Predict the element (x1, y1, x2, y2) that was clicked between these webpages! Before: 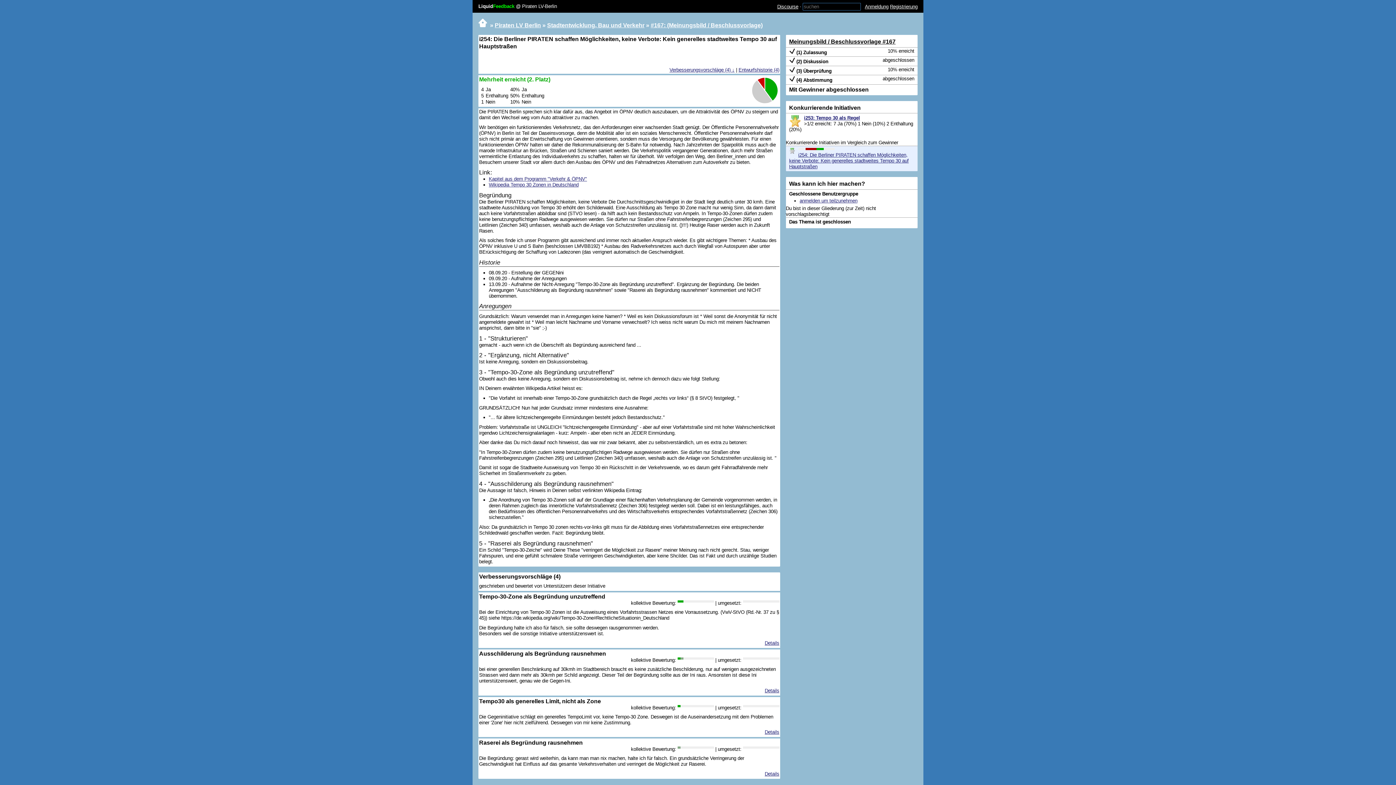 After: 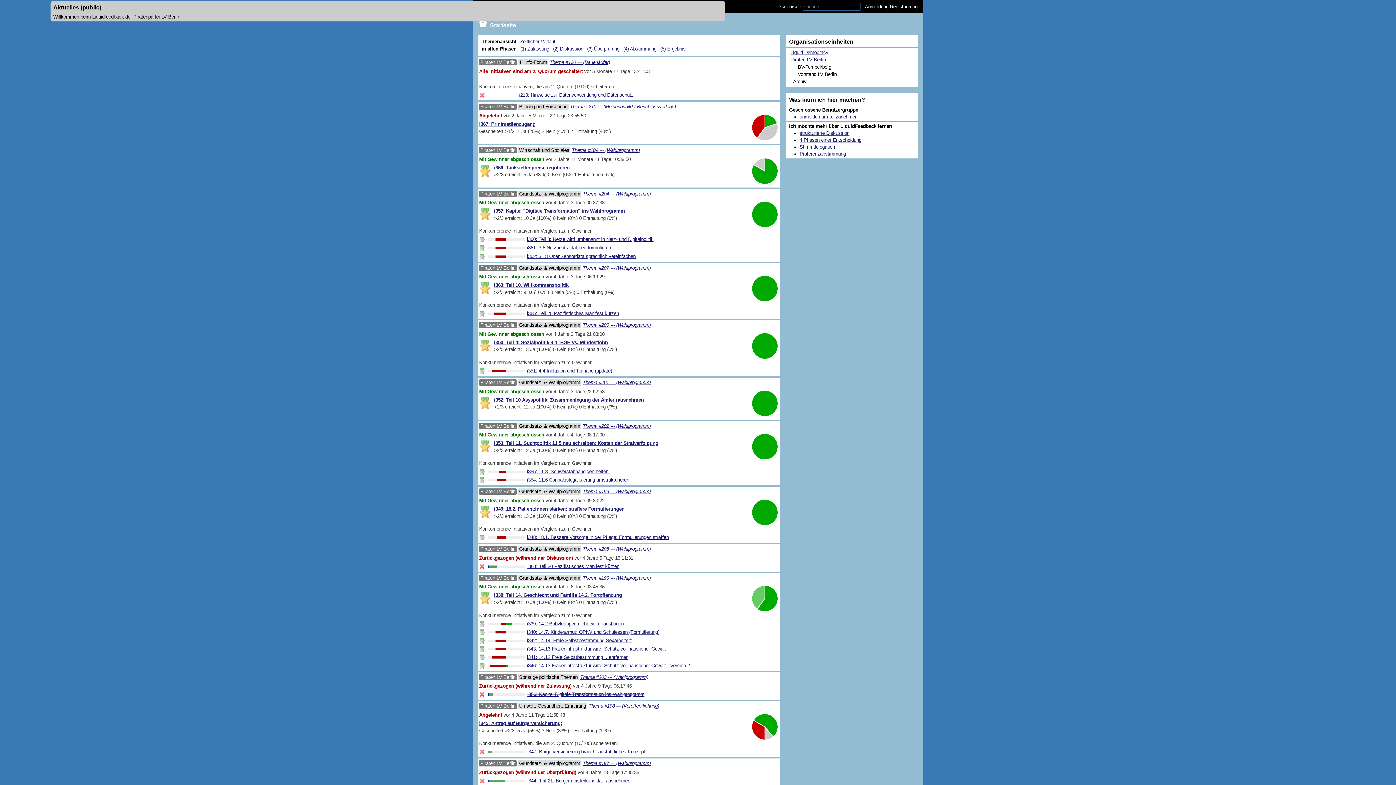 Action: bbox: (478, 0, 917, 12) label: LiquidFeedback @ Piraten LV-Berlin